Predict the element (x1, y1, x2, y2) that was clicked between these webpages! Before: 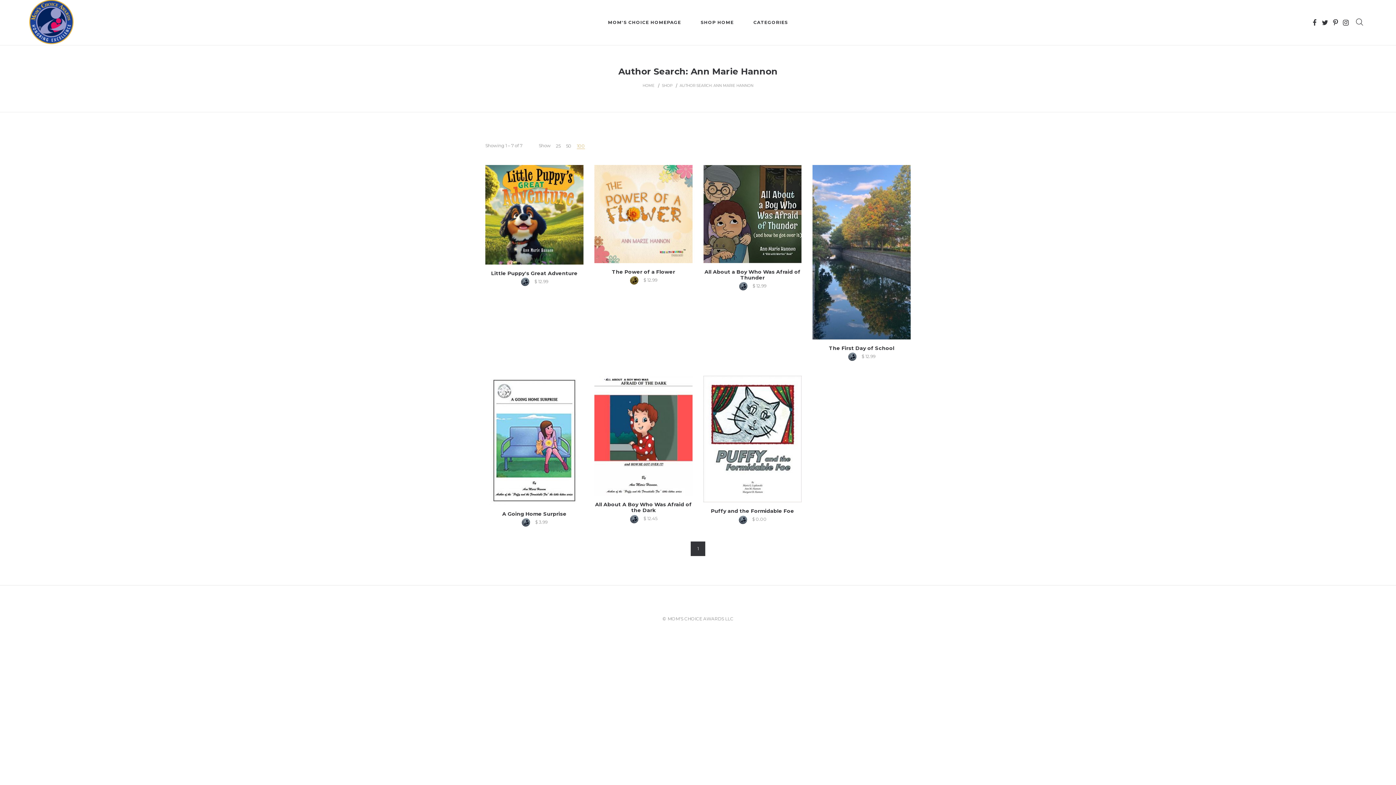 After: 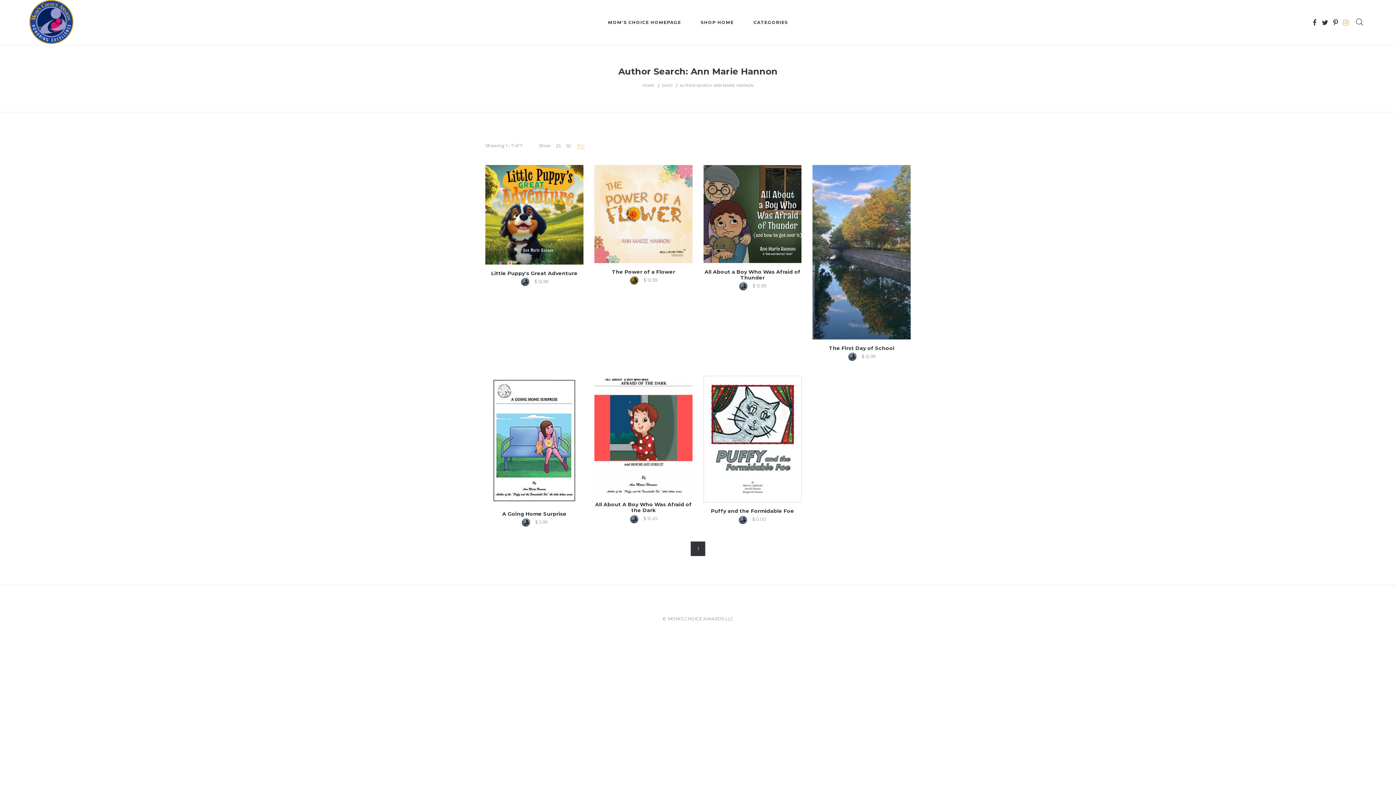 Action: bbox: (1343, 19, 1352, 25)